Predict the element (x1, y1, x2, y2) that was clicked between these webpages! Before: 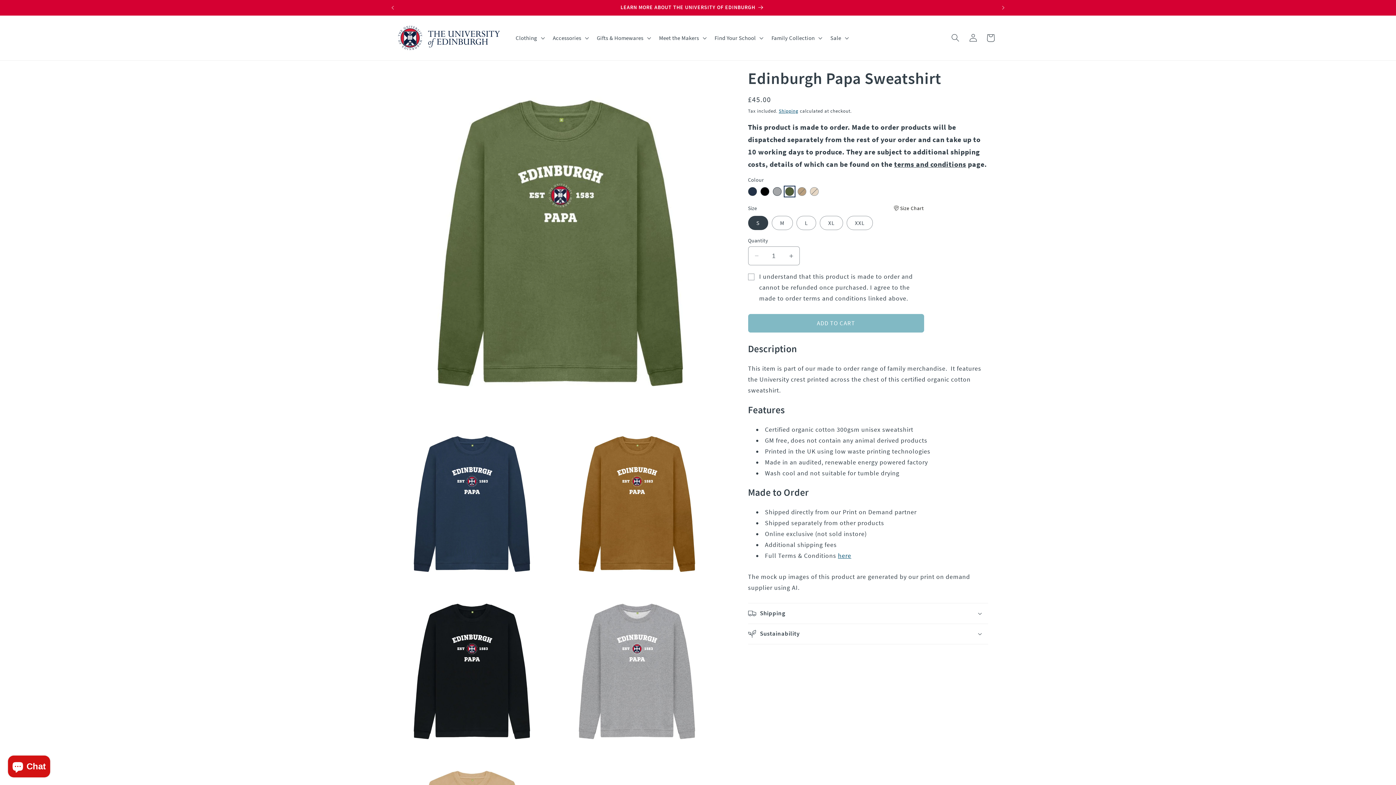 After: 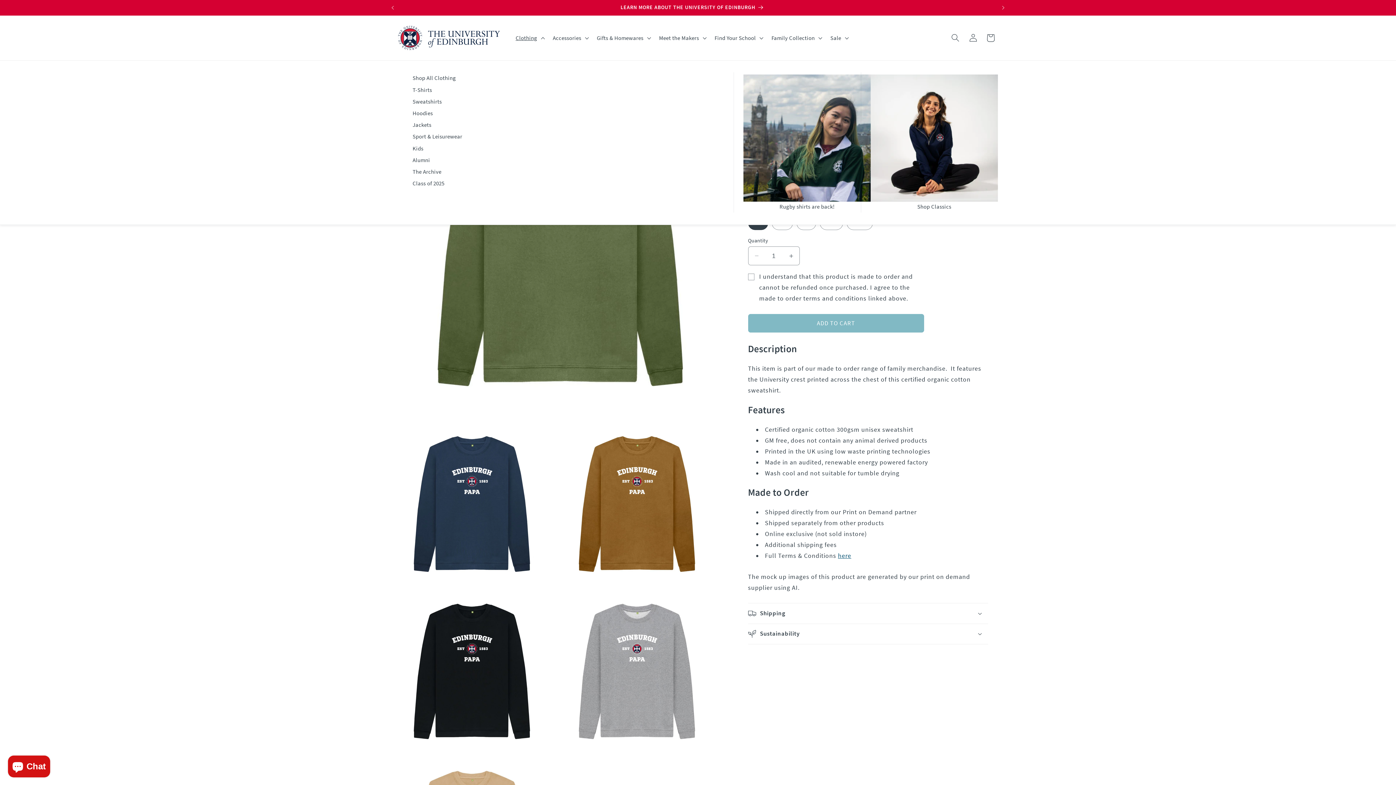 Action: label: Clothing bbox: (511, 29, 548, 46)